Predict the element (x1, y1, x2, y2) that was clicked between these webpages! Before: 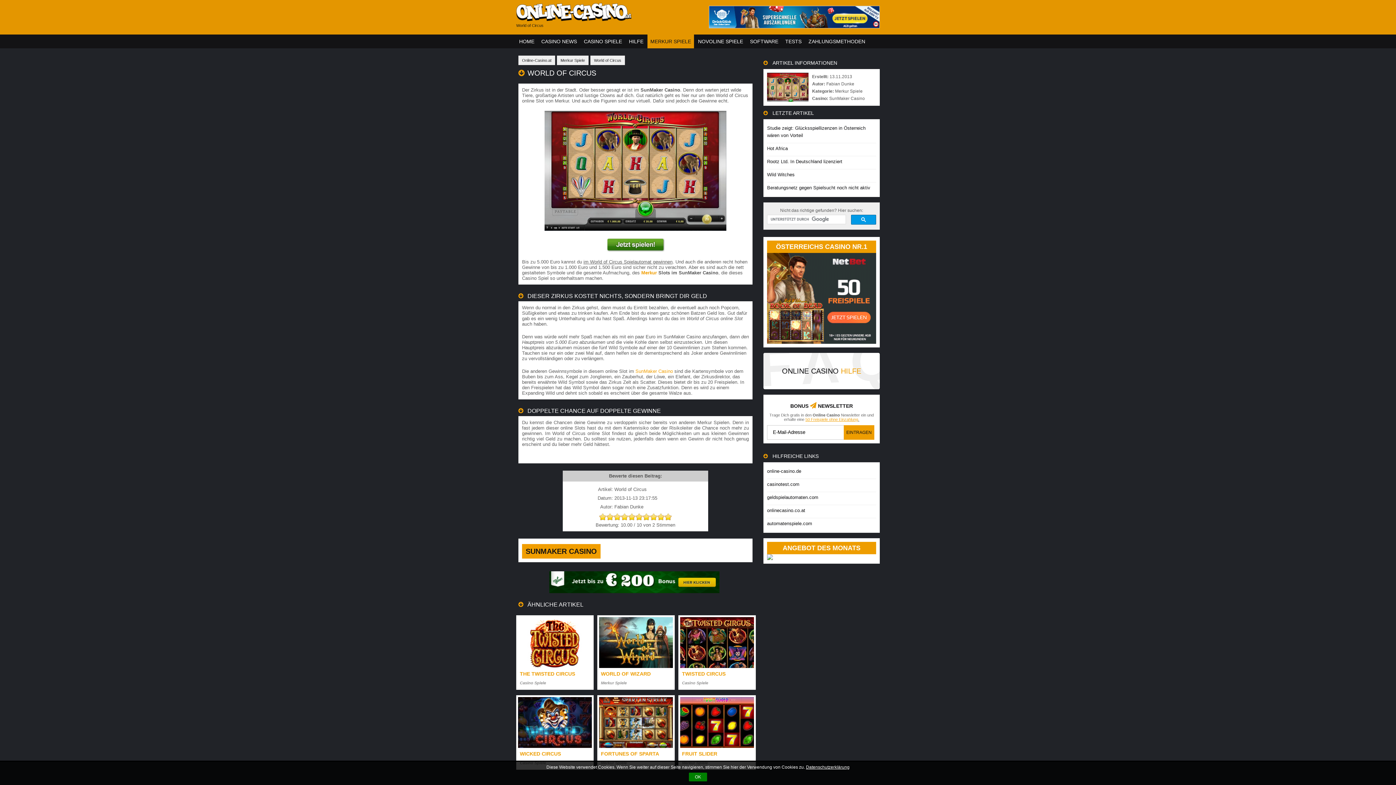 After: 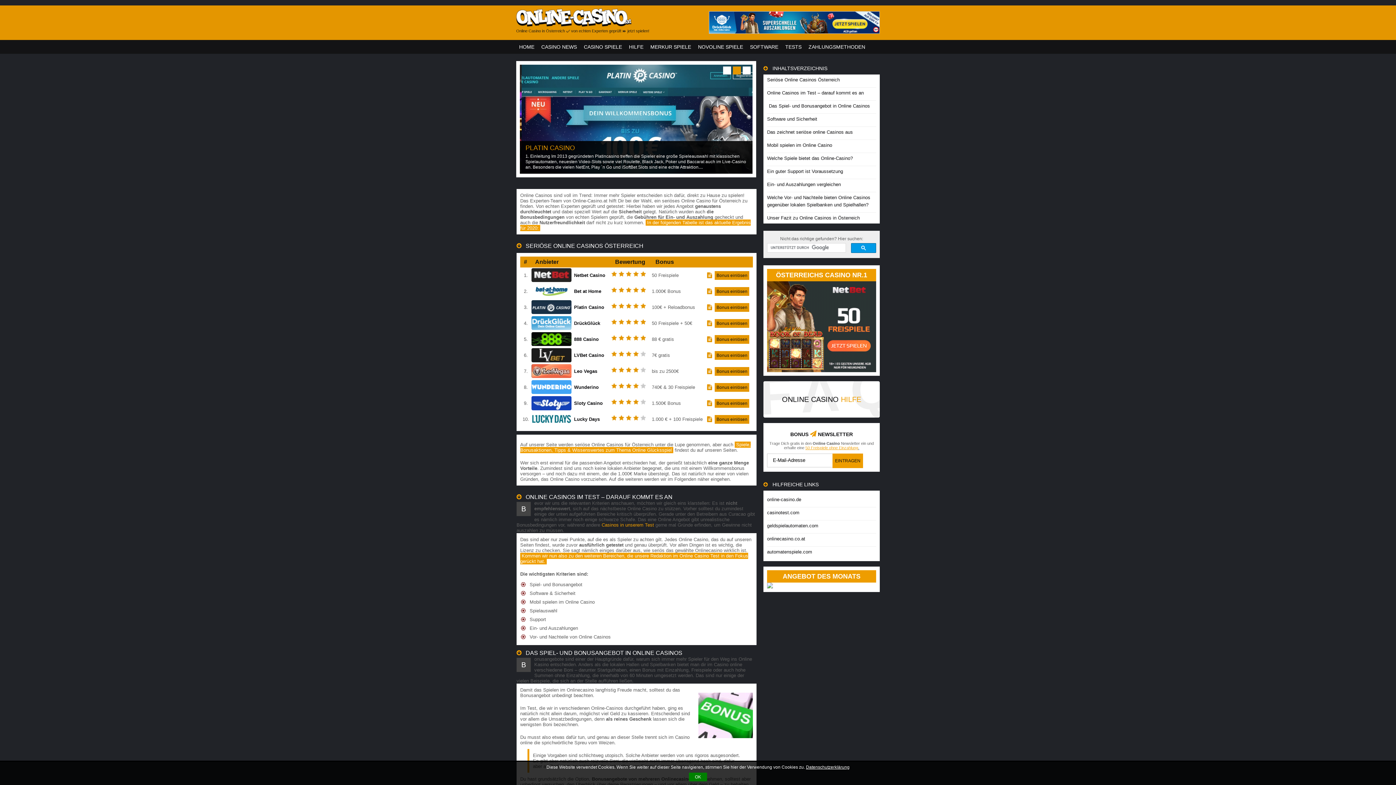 Action: bbox: (516, 34, 537, 48) label: HOME